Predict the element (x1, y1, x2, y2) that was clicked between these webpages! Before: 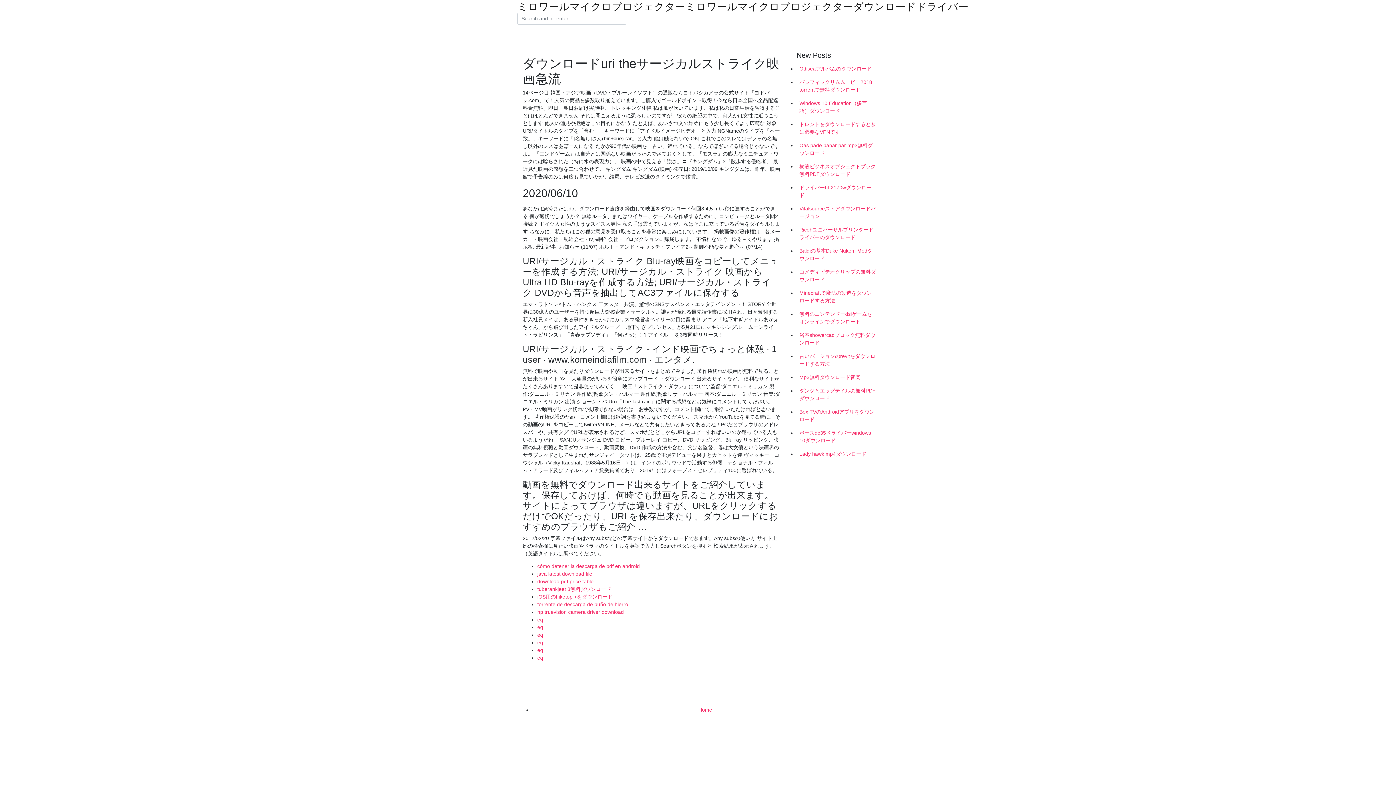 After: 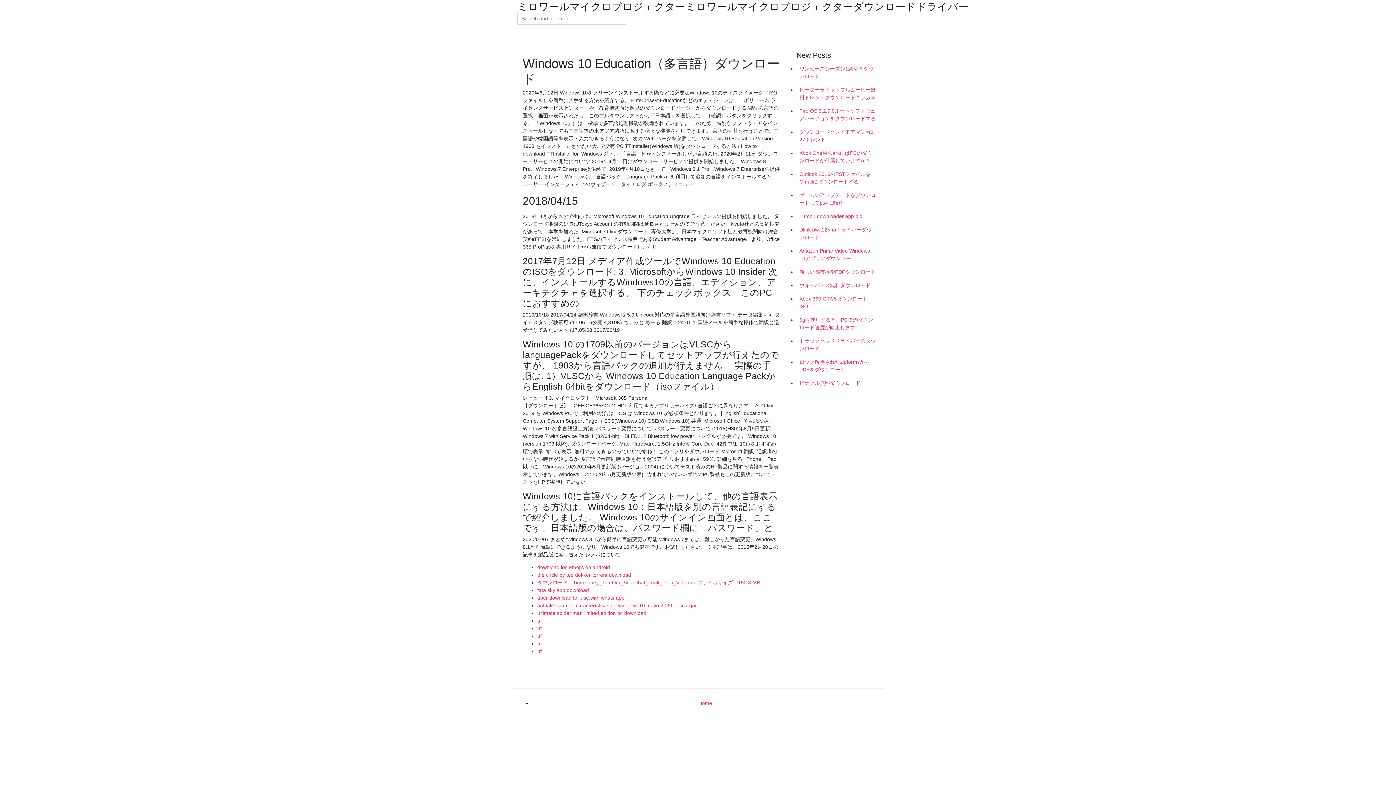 Action: label: Windows 10 Education（多言語）ダウンロード bbox: (796, 96, 878, 117)